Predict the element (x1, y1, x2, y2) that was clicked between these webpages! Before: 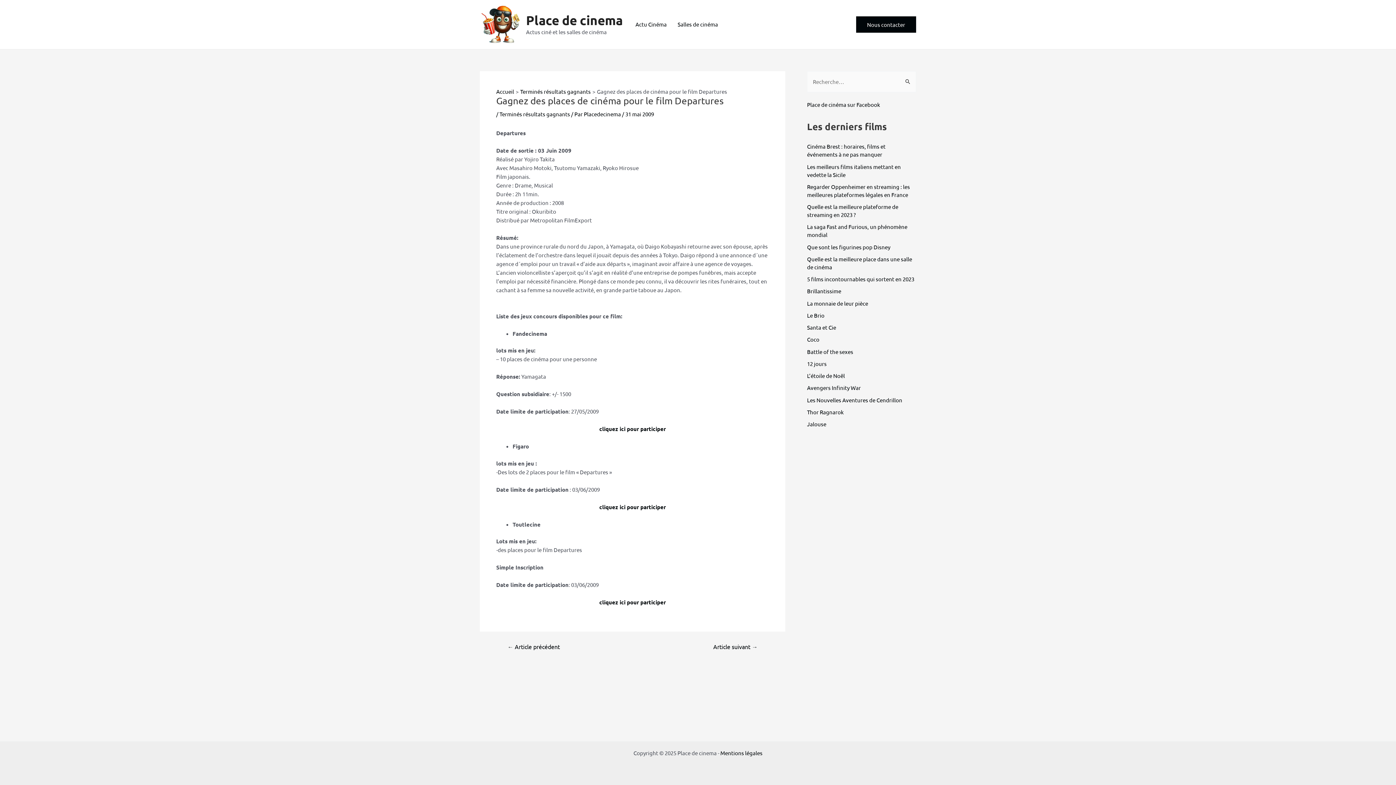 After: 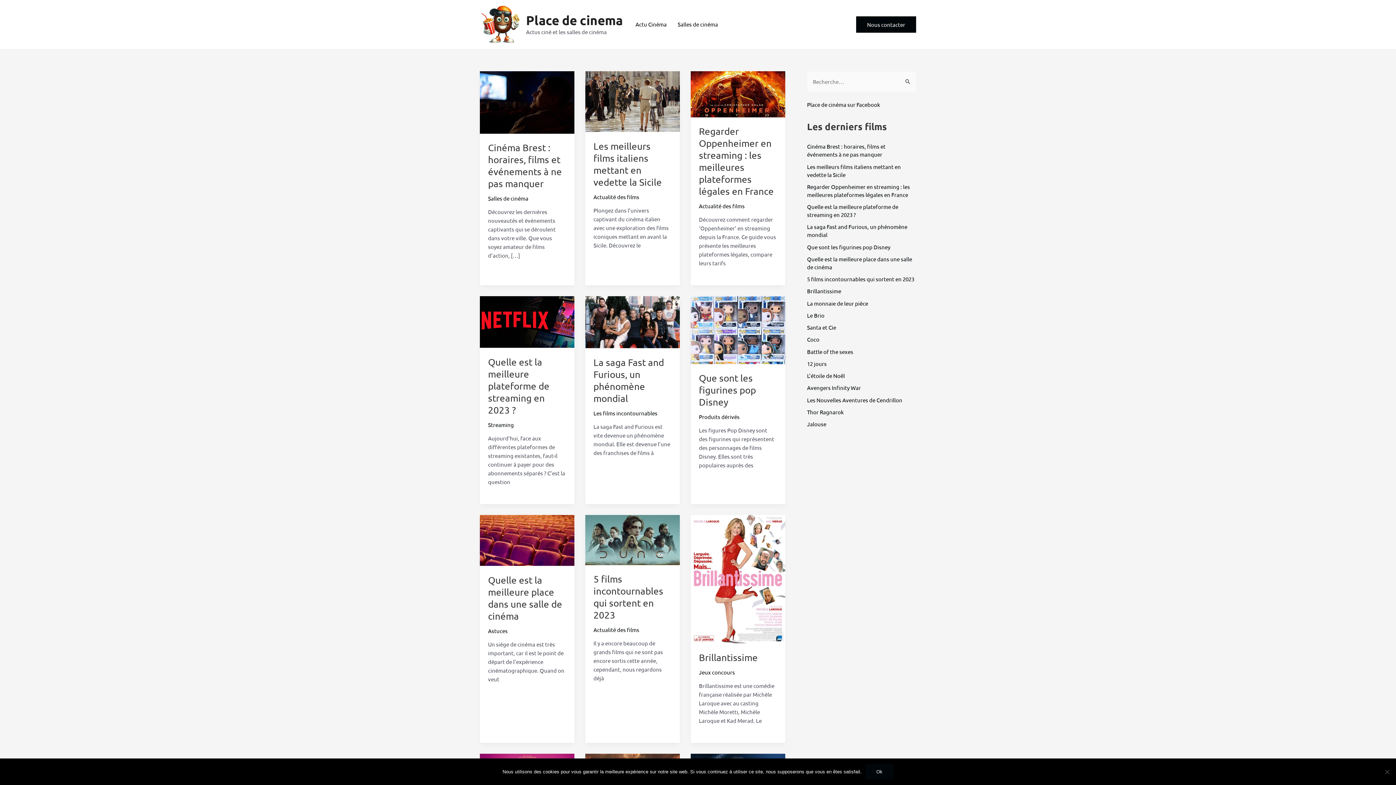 Action: bbox: (496, 87, 514, 94) label: Accueil